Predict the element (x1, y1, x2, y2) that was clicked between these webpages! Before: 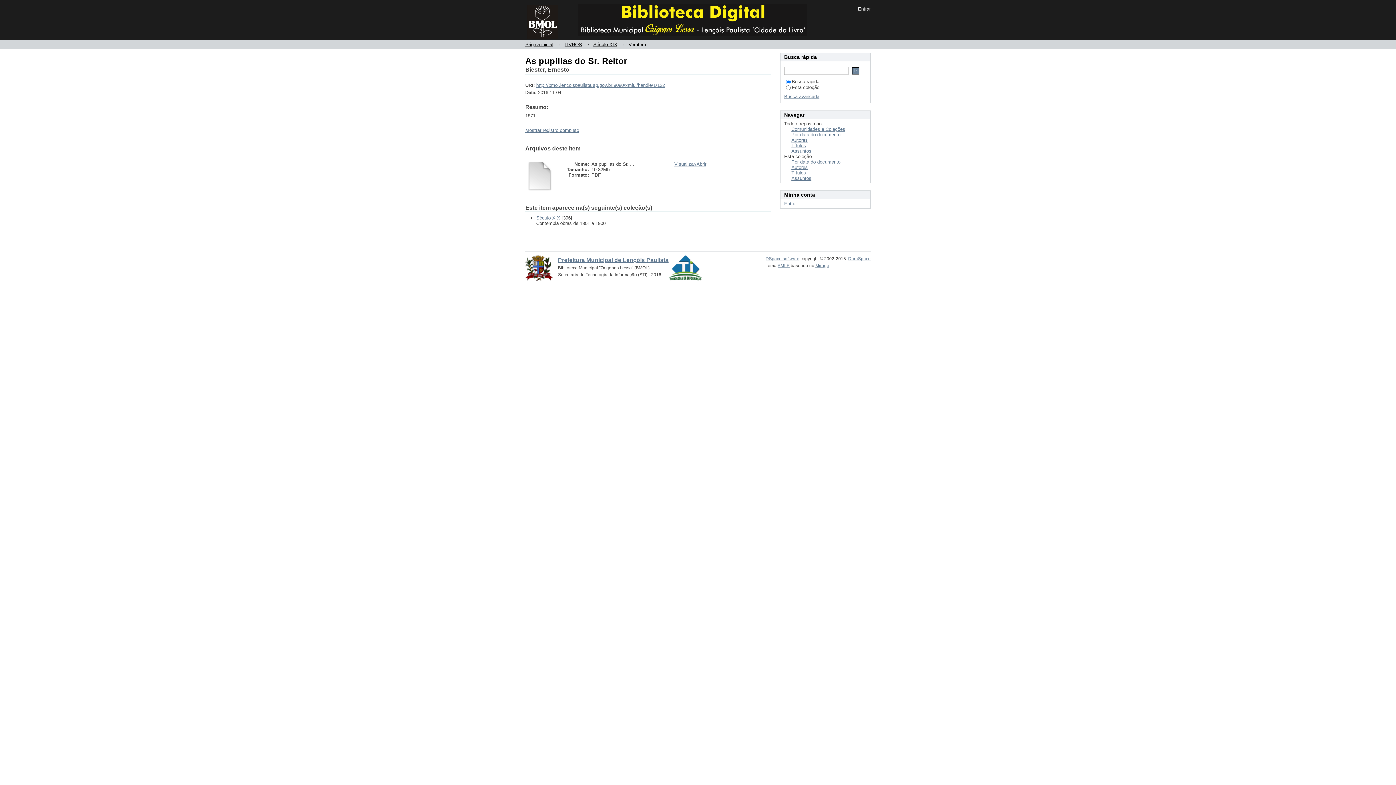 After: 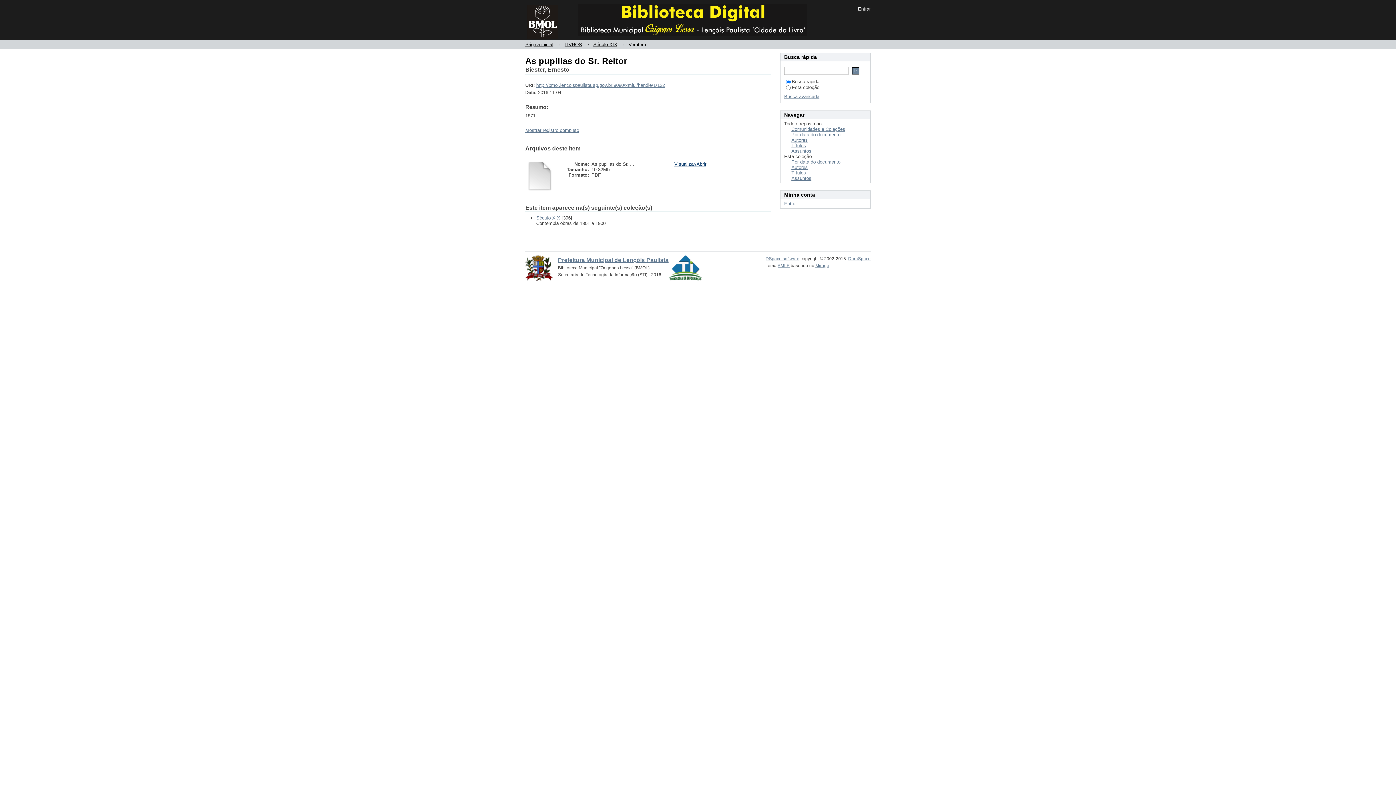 Action: label: Visualizar/Abrir bbox: (674, 161, 706, 166)